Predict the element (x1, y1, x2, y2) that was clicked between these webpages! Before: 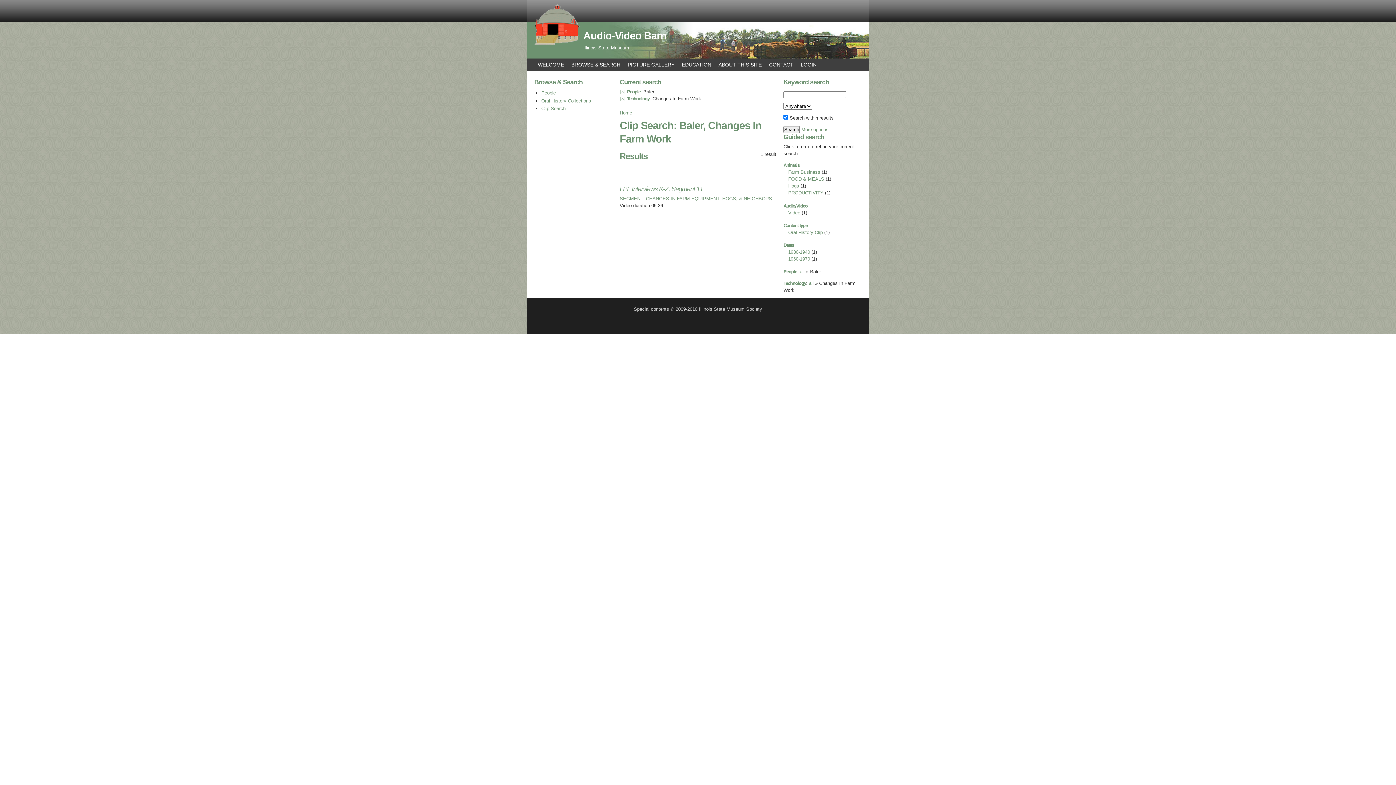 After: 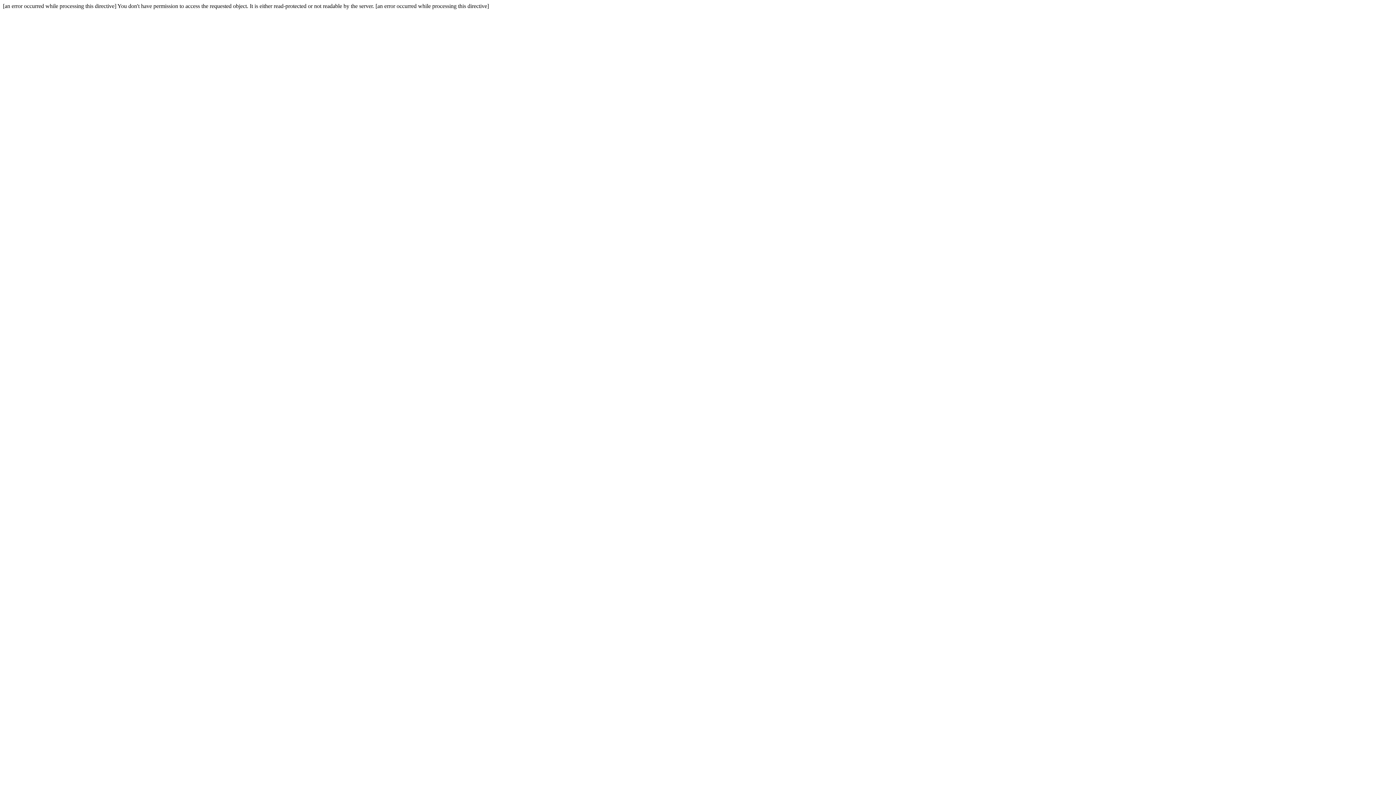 Action: bbox: (788, 229, 823, 235) label: Oral History Clip